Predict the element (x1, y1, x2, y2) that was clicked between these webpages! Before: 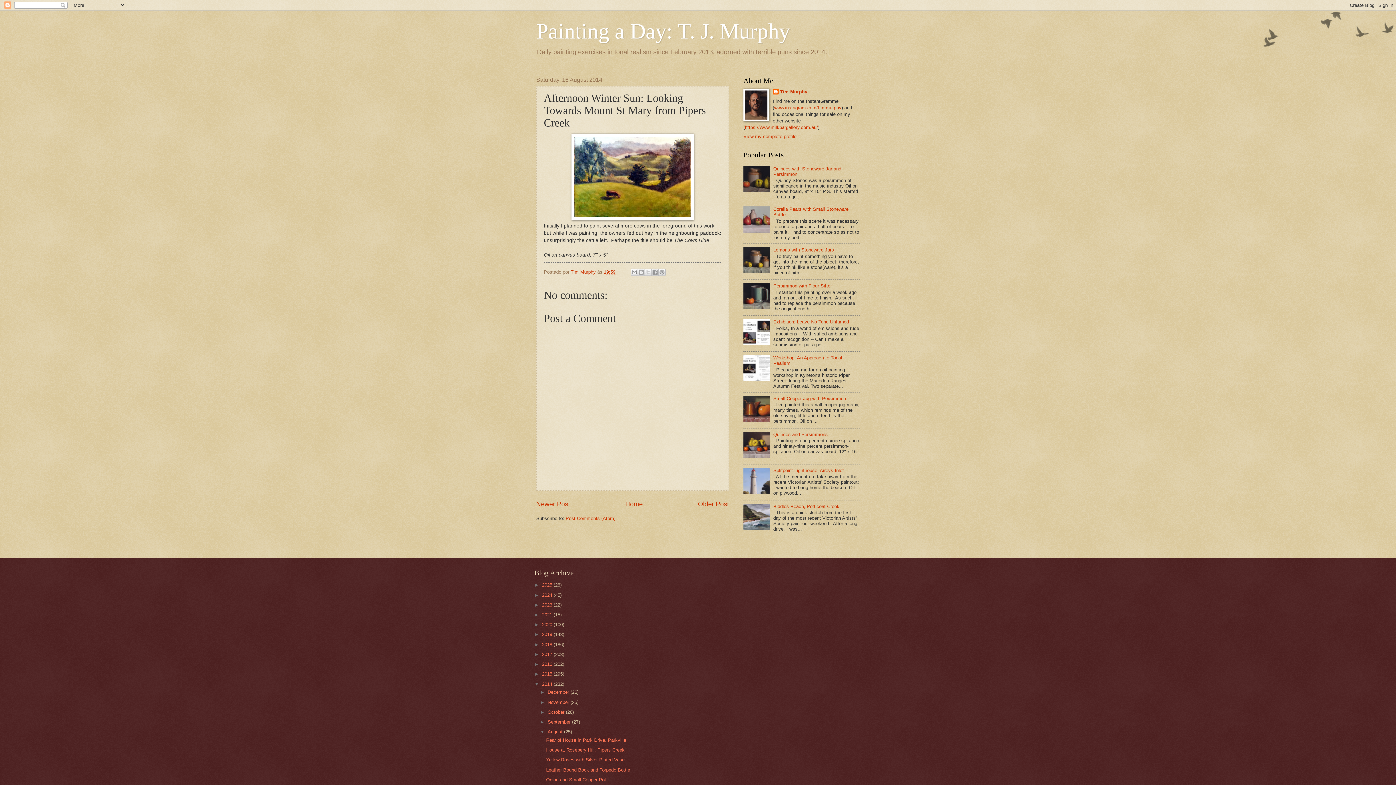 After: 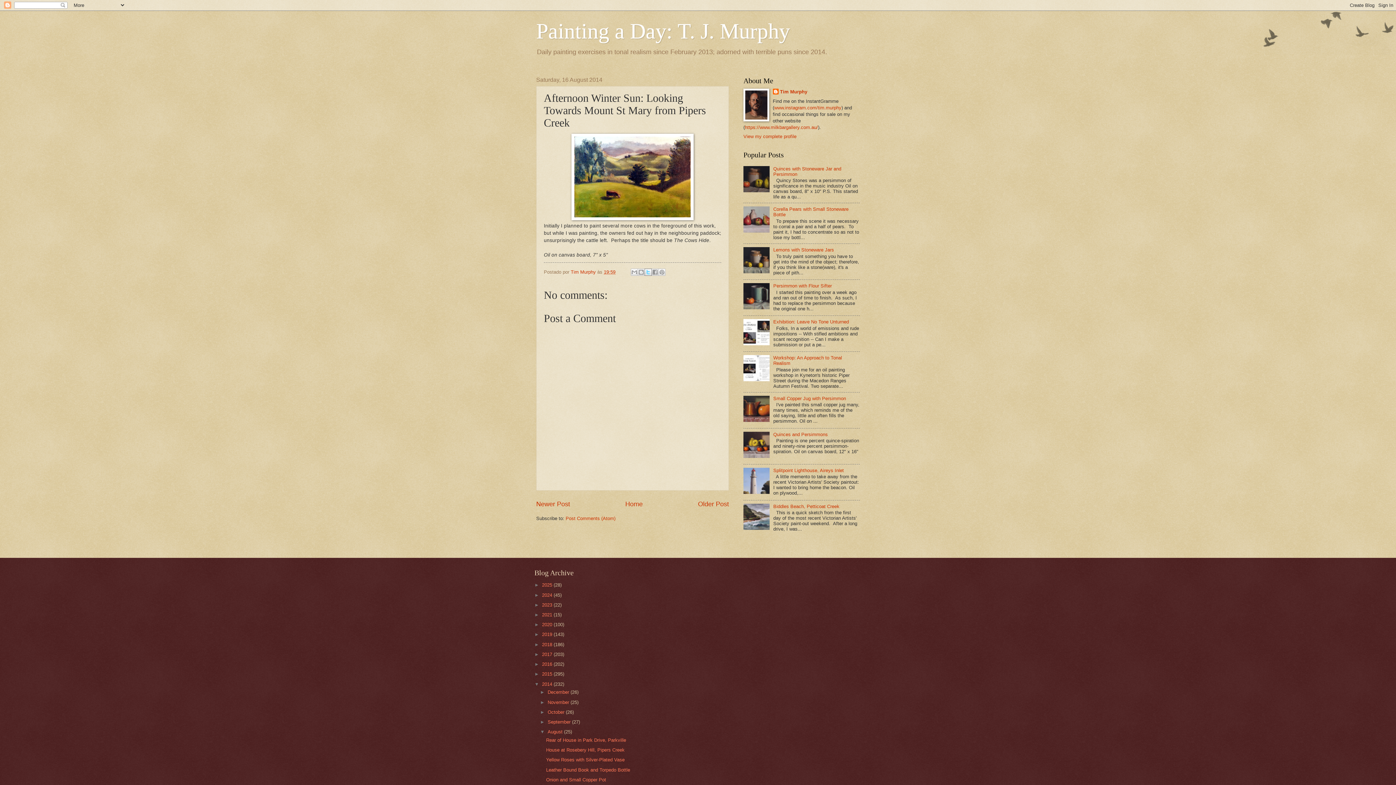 Action: bbox: (644, 268, 651, 276) label: Share to X